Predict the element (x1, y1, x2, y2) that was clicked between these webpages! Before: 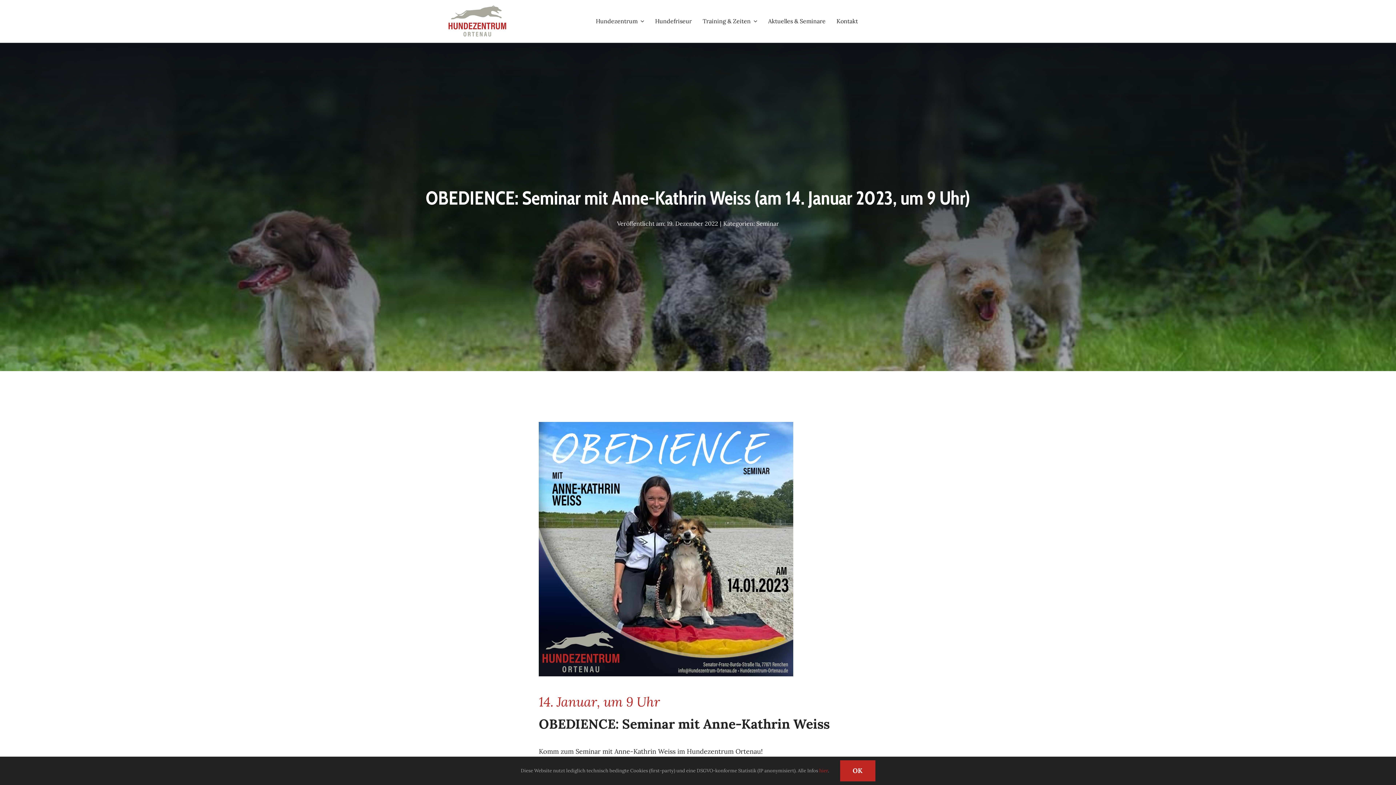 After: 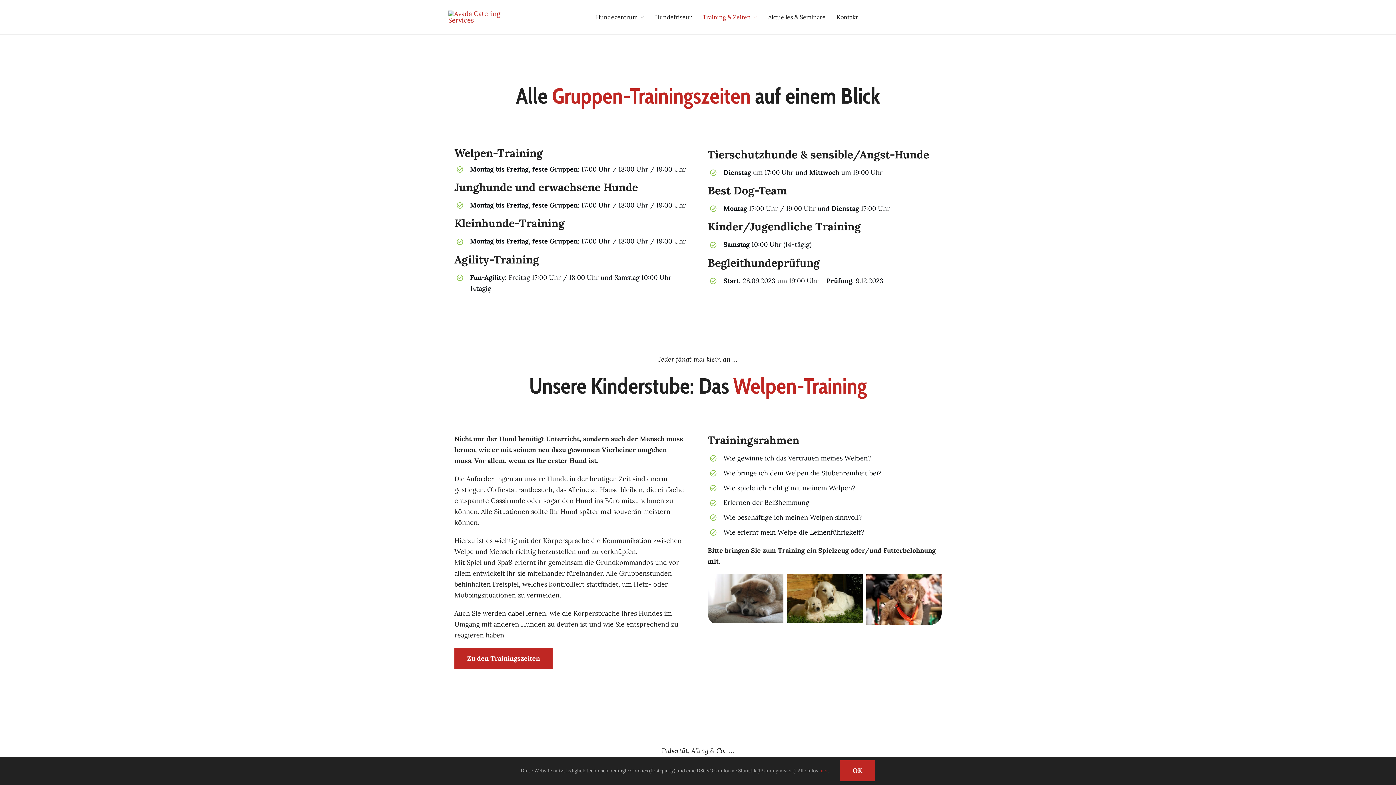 Action: label: Training & Zeiten bbox: (702, 9, 757, 32)